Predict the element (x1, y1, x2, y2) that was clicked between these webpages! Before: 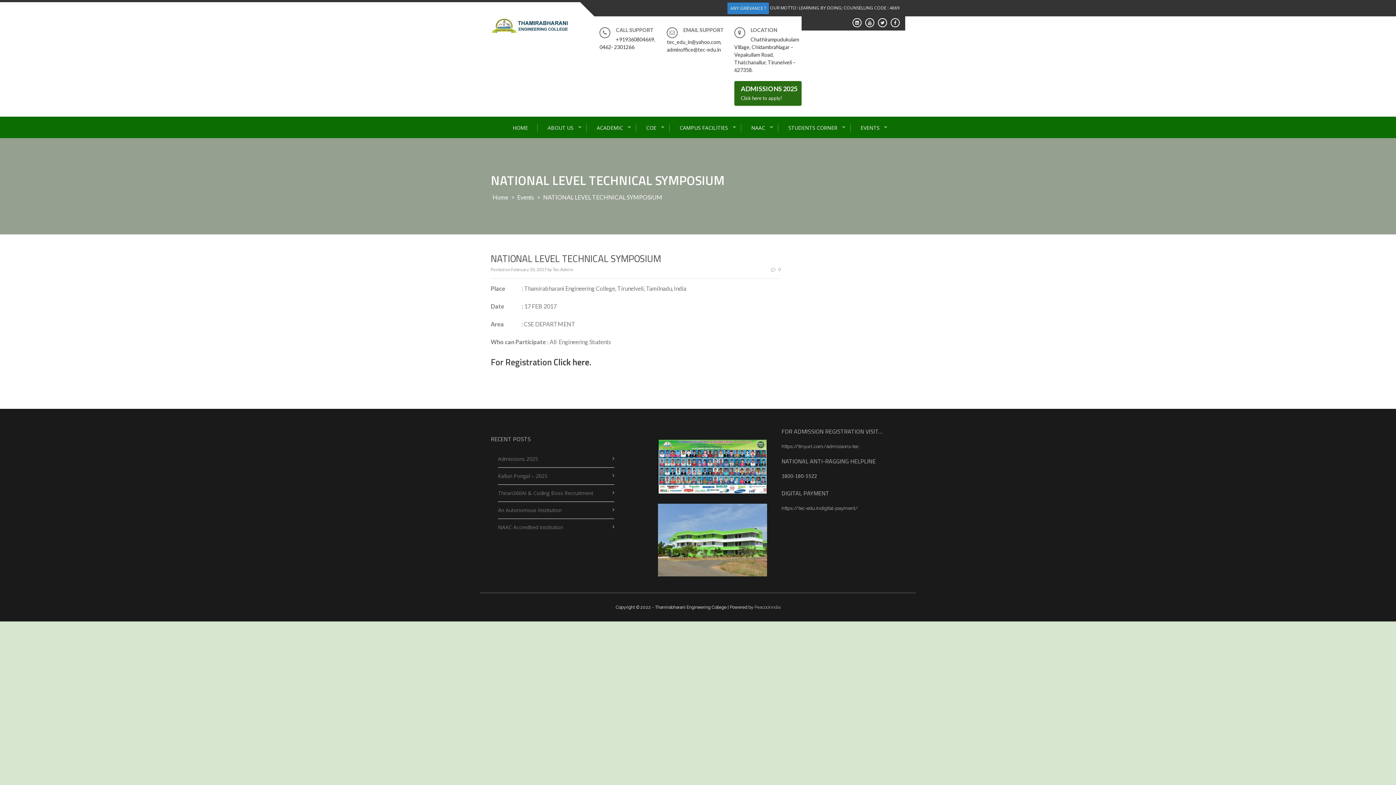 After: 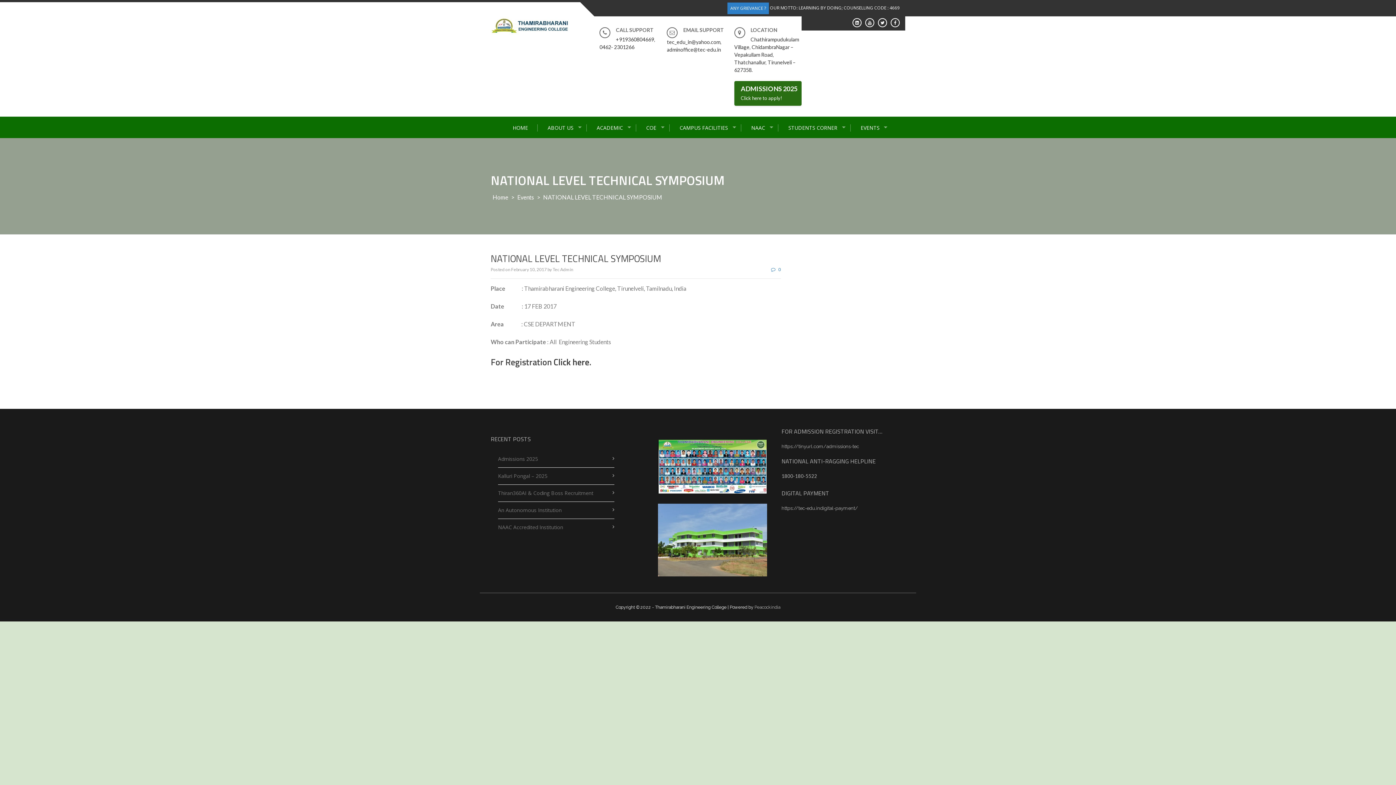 Action: bbox: (771, 266, 781, 272) label: 0